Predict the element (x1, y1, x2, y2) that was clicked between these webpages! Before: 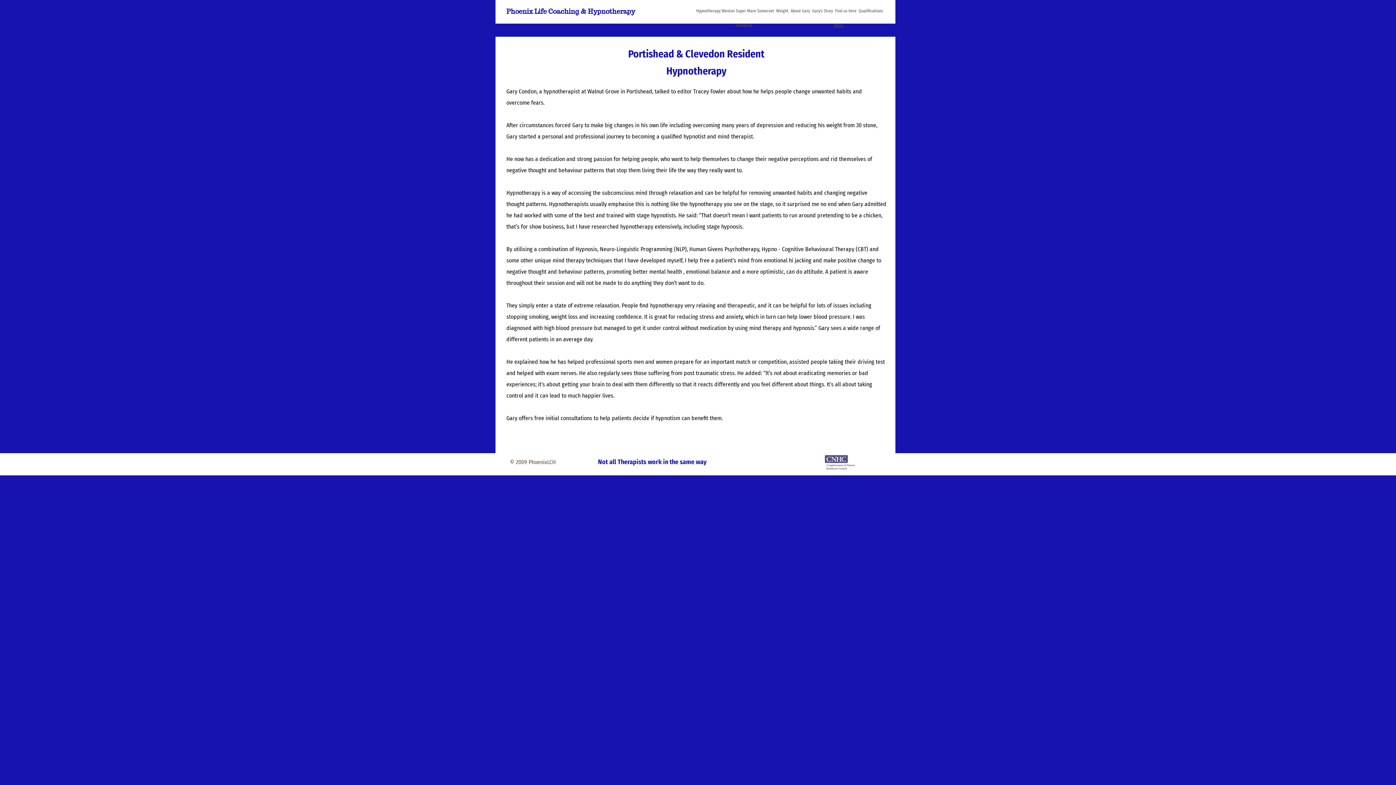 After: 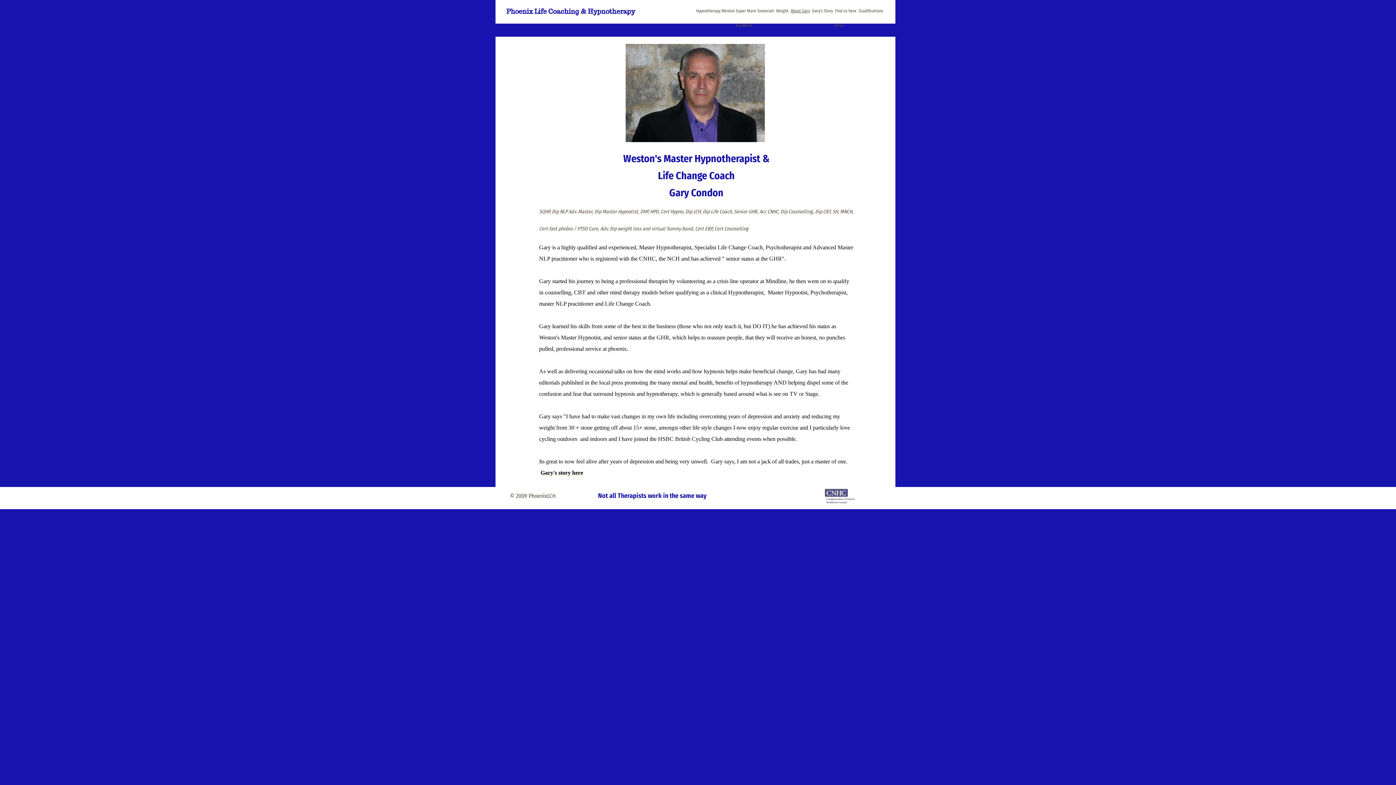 Action: label: About Gary bbox: (789, 3, 811, 18)